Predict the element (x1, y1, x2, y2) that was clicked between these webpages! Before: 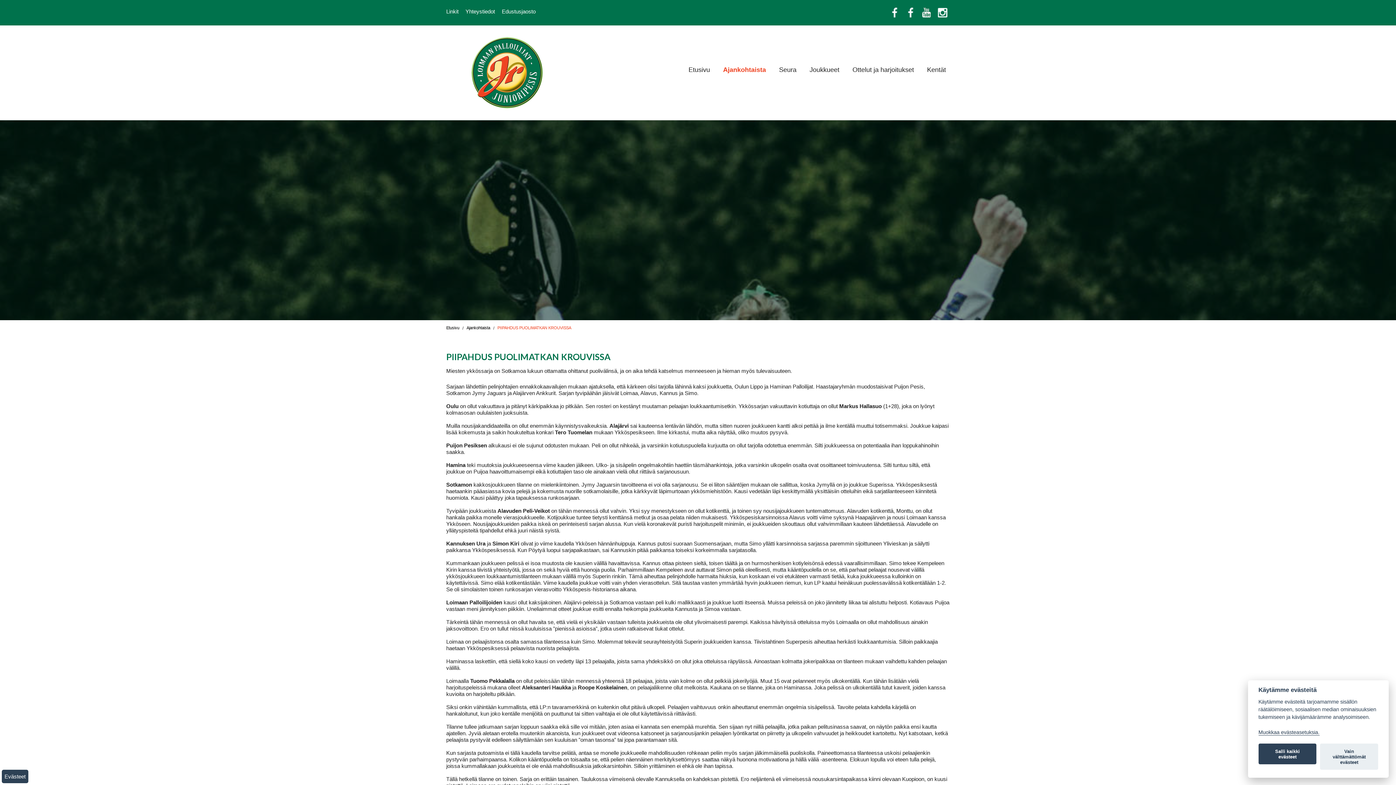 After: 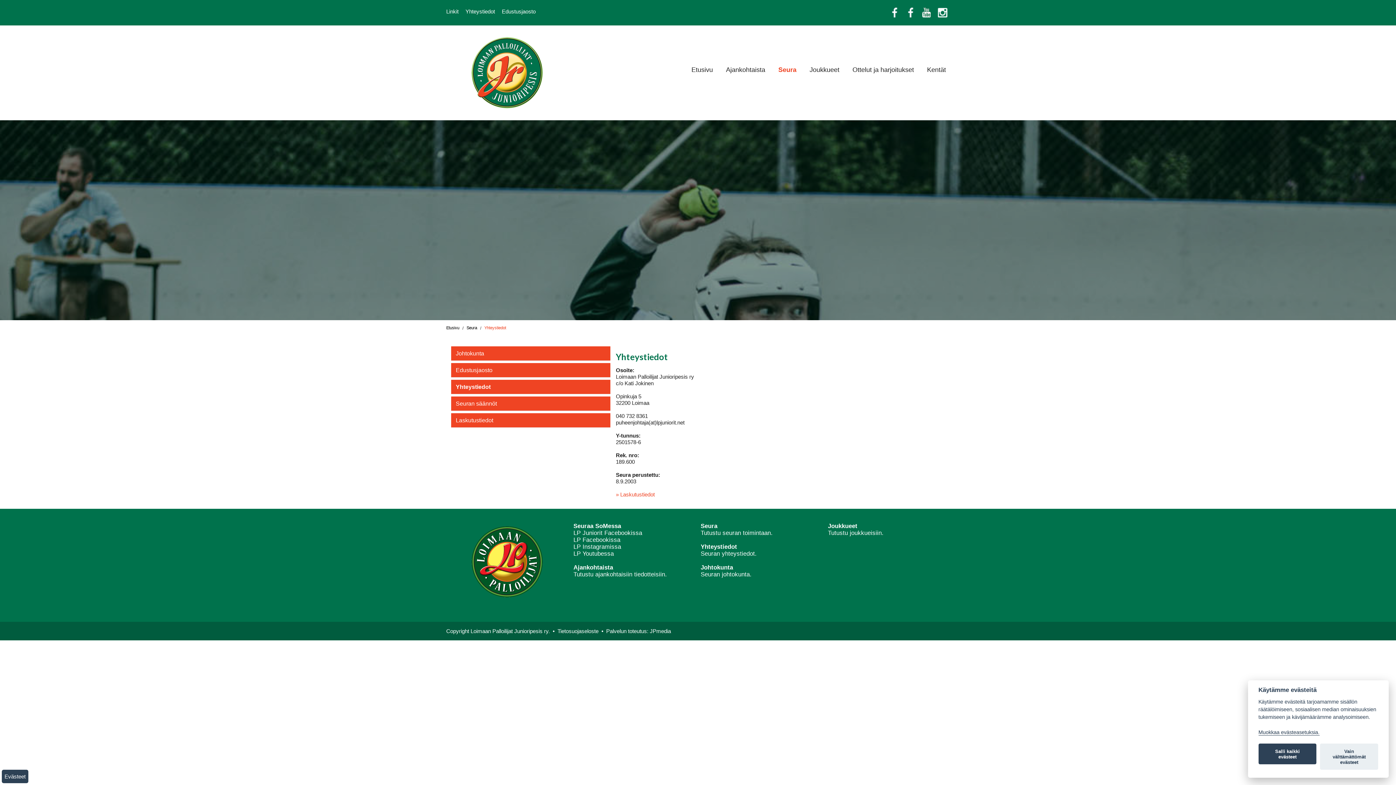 Action: bbox: (465, 8, 495, 14) label: Yhteystiedot